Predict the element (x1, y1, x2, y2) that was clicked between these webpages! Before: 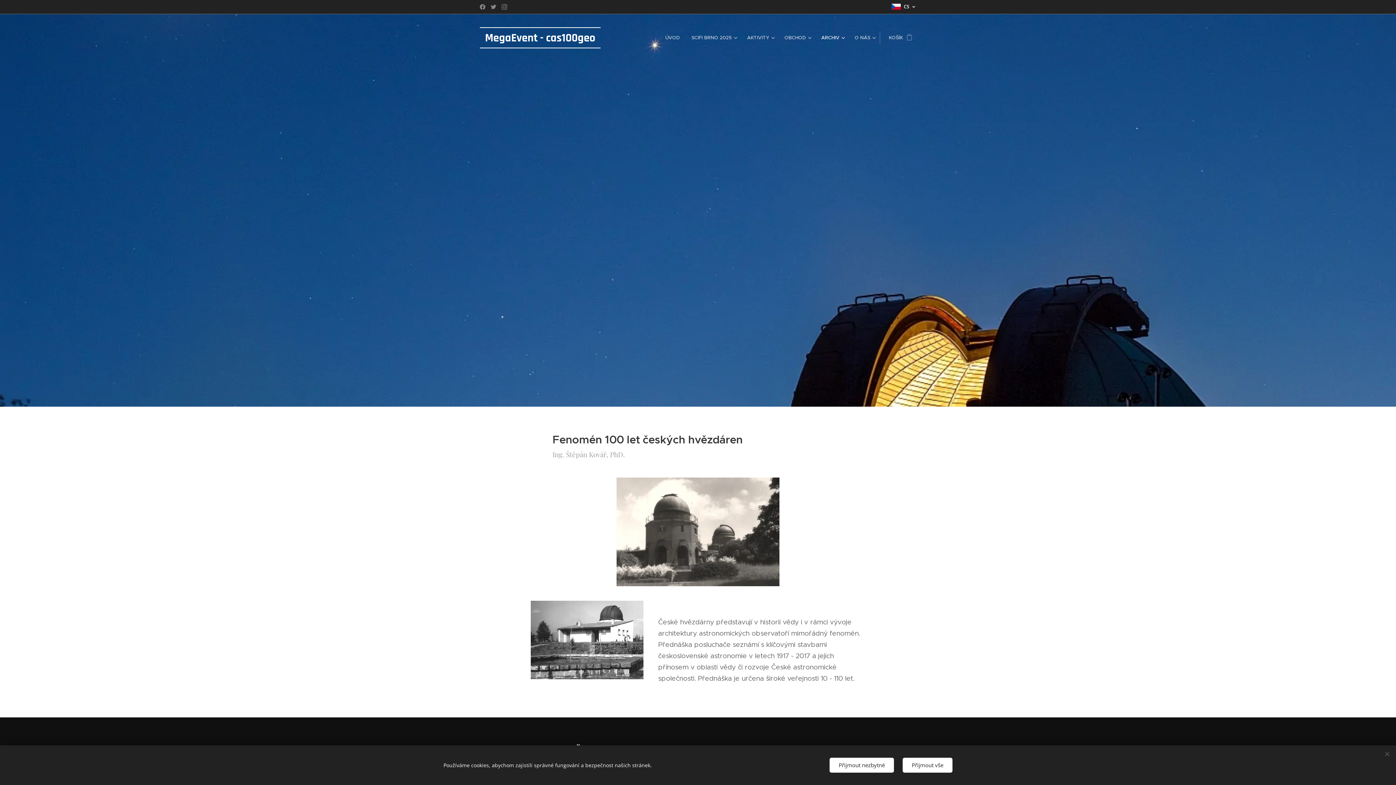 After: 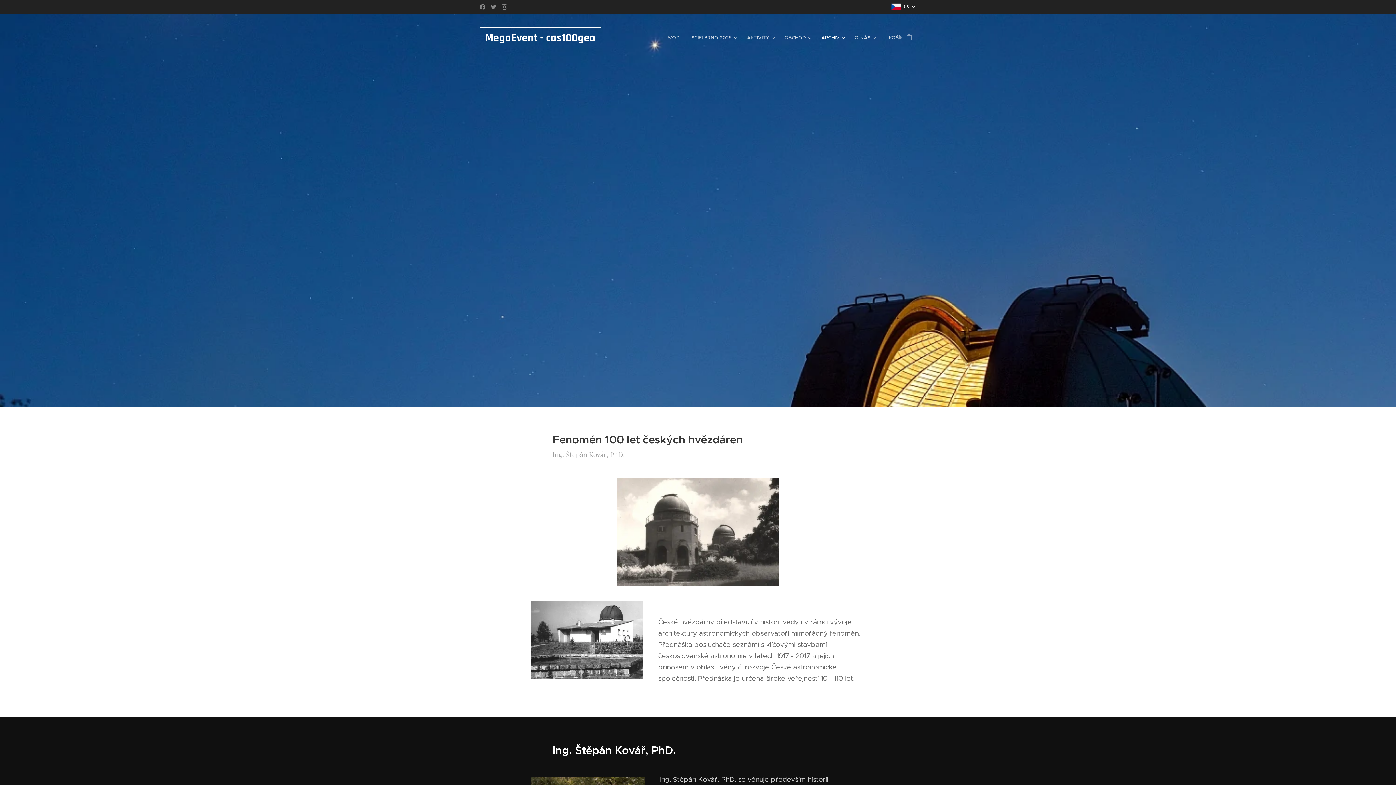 Action: label: Přijmout vše bbox: (902, 758, 952, 773)